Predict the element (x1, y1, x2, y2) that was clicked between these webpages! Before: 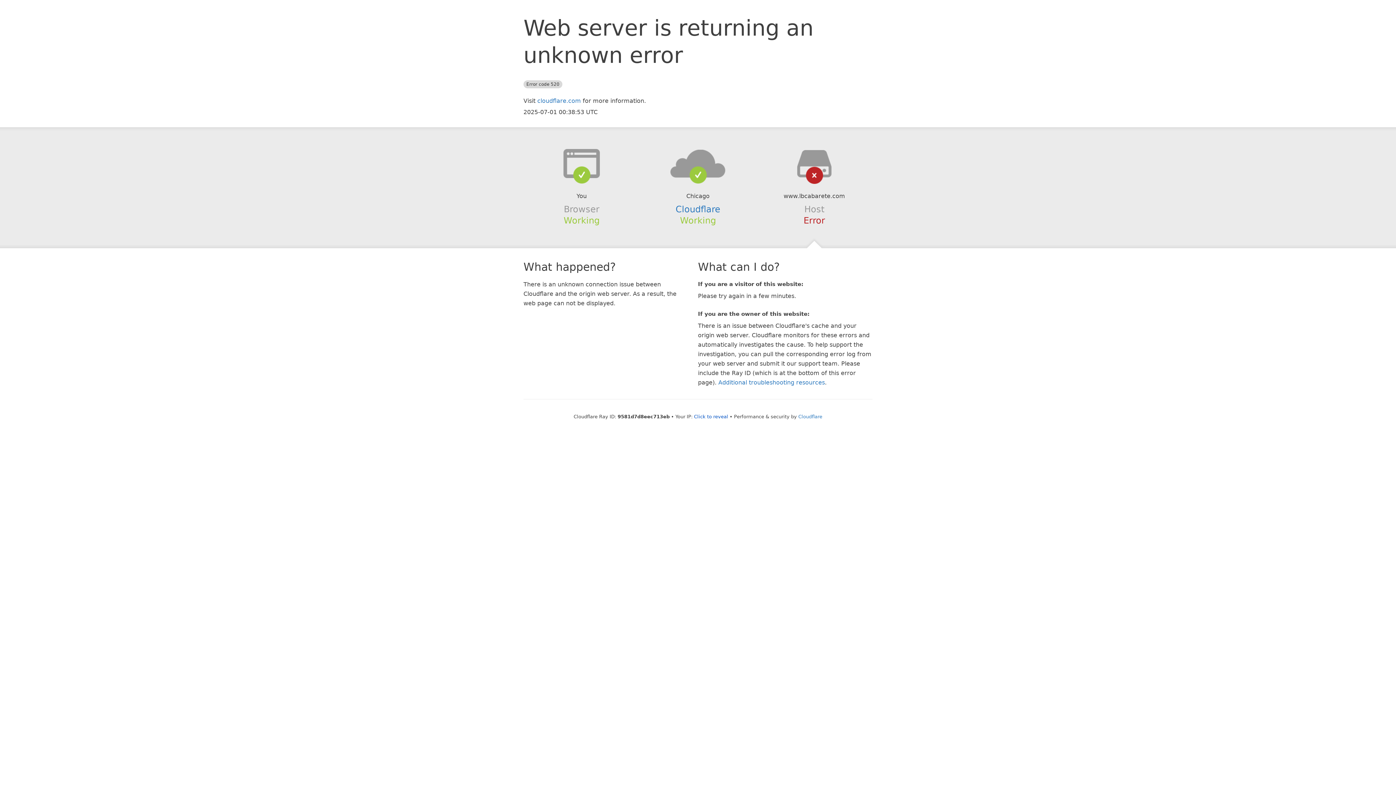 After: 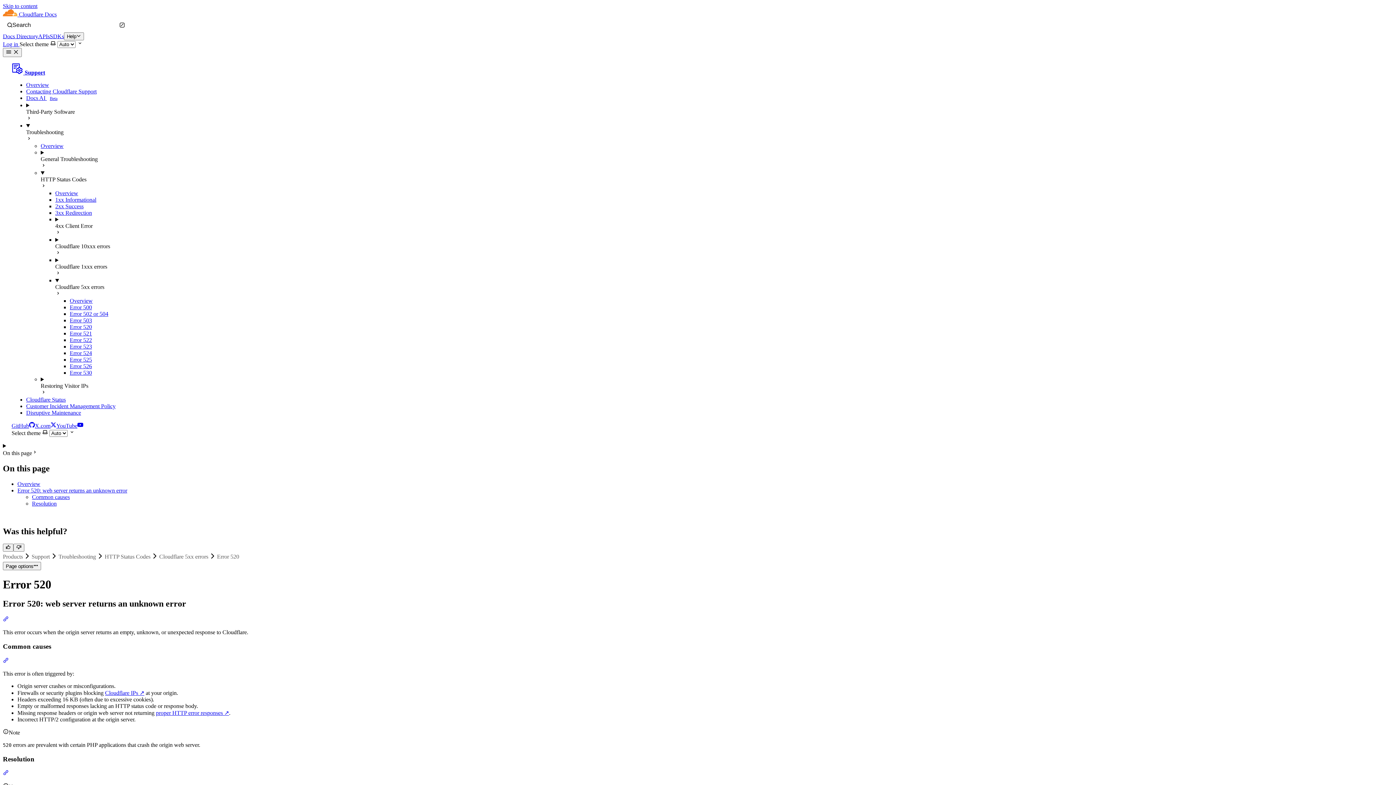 Action: bbox: (718, 379, 825, 386) label: Additional troubleshooting resources